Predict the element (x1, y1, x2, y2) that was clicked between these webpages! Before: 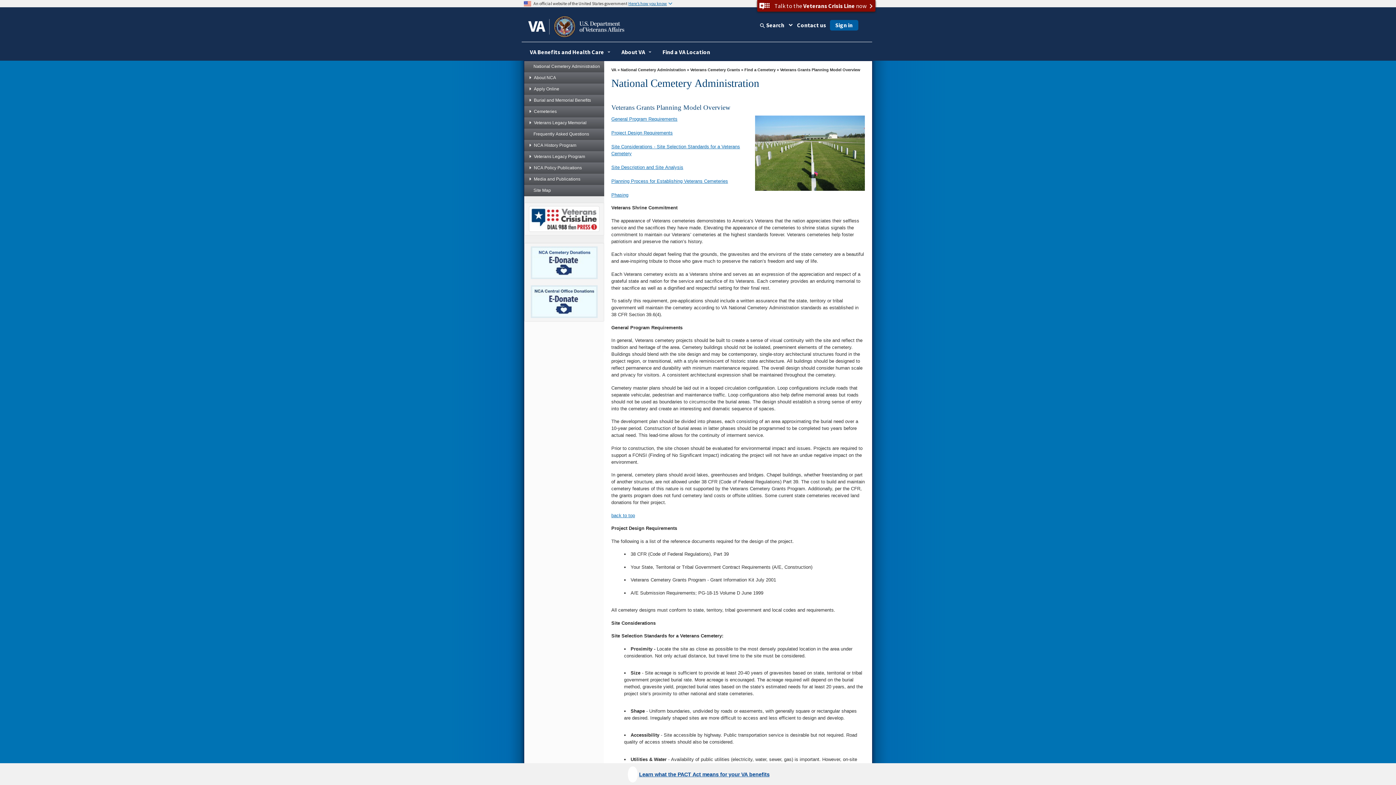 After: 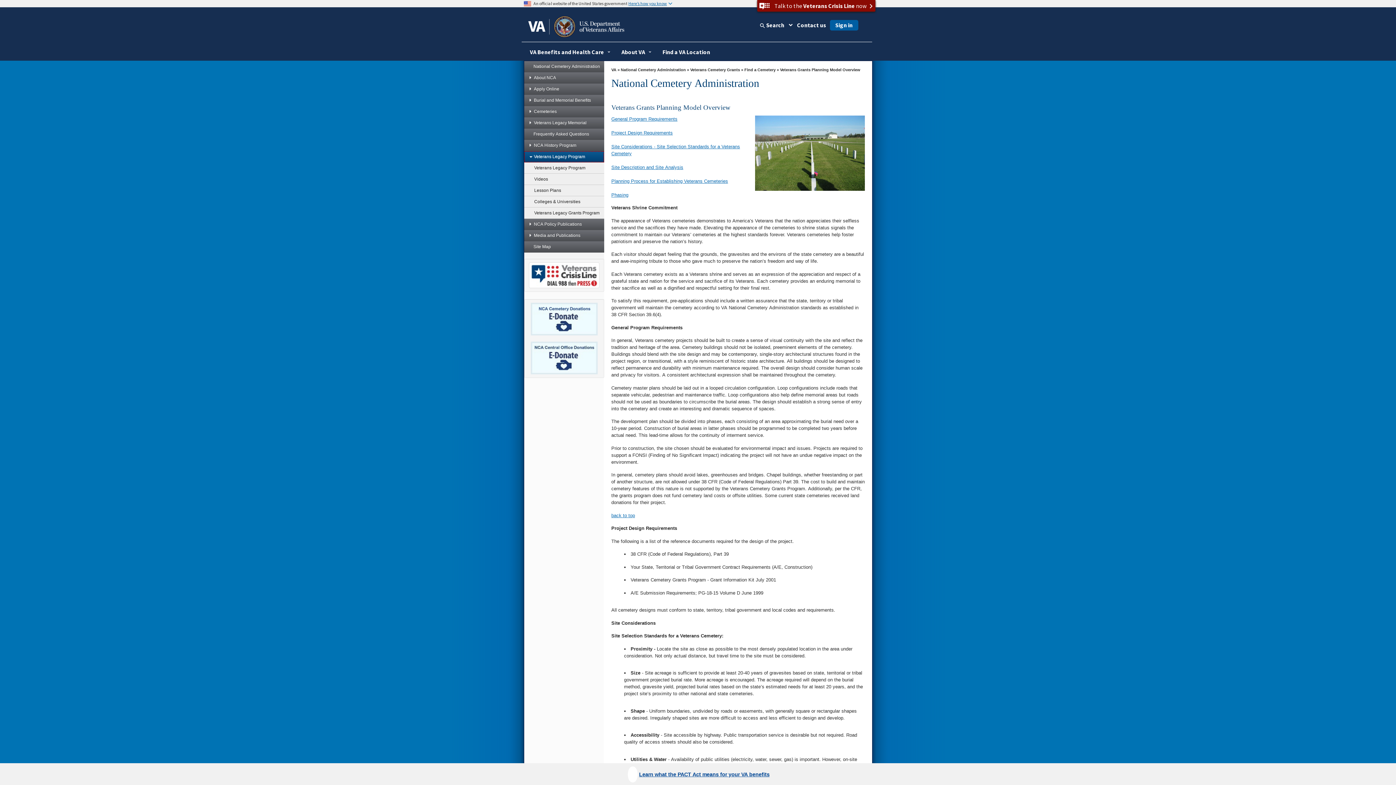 Action: bbox: (524, 151, 604, 162) label: Veterans Legacy Program